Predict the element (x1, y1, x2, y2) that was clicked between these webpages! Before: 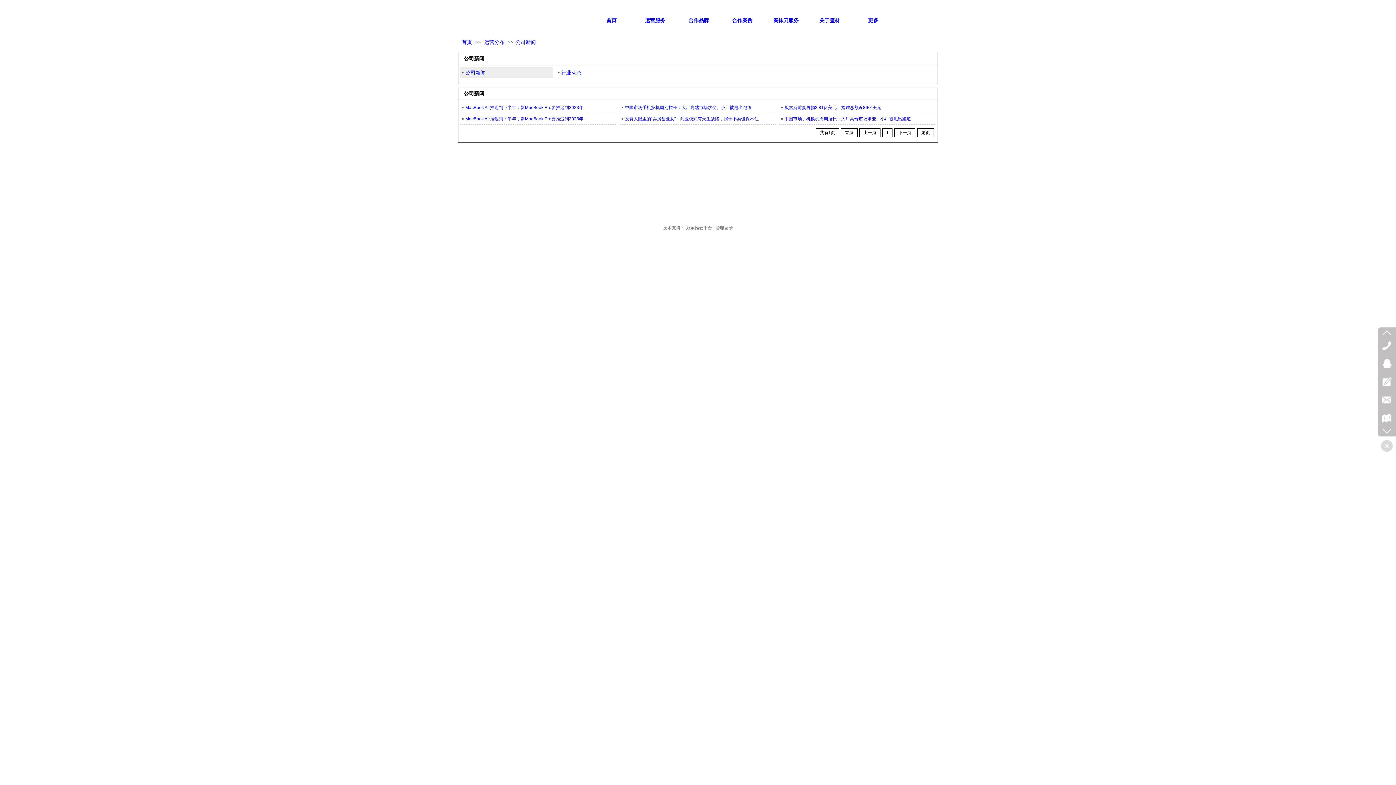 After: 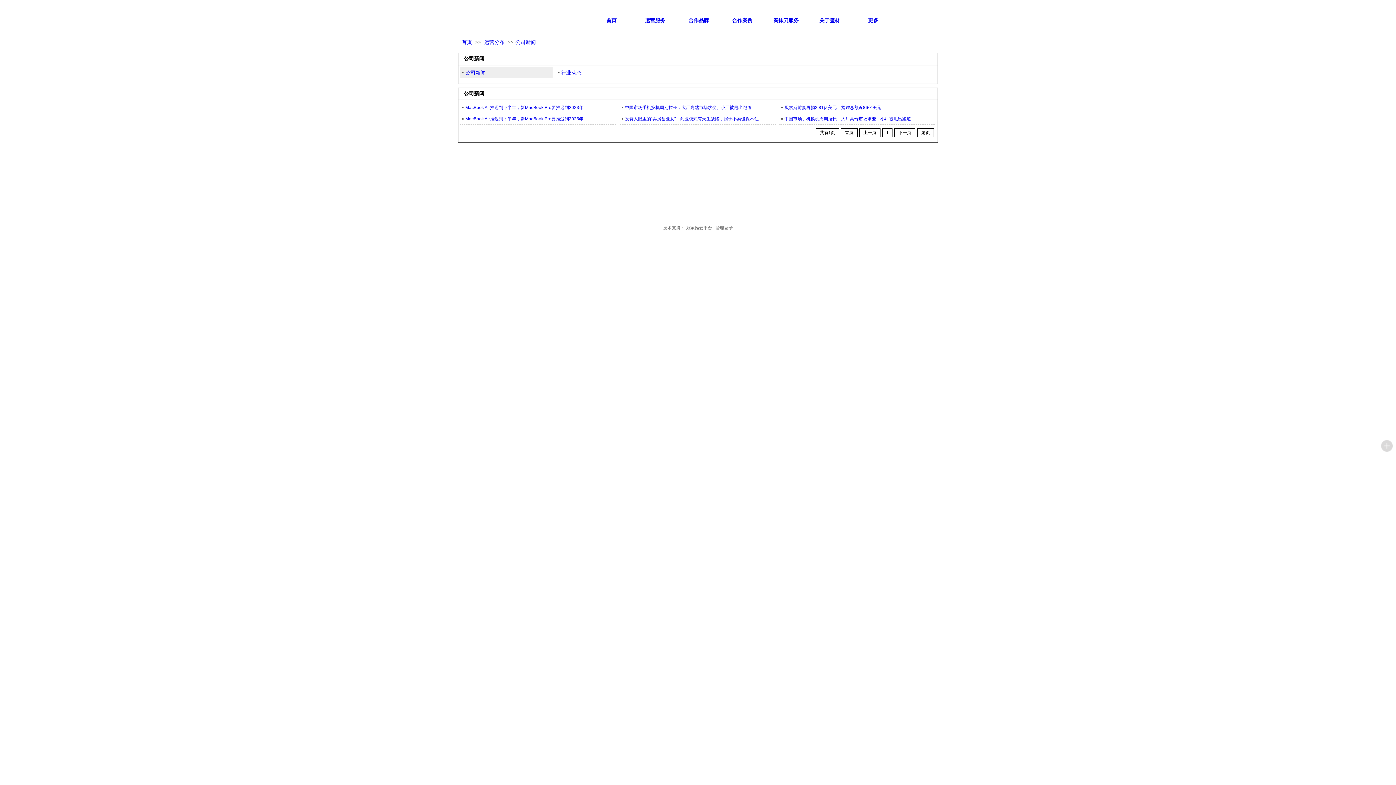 Action: bbox: (1381, 440, 1393, 452)